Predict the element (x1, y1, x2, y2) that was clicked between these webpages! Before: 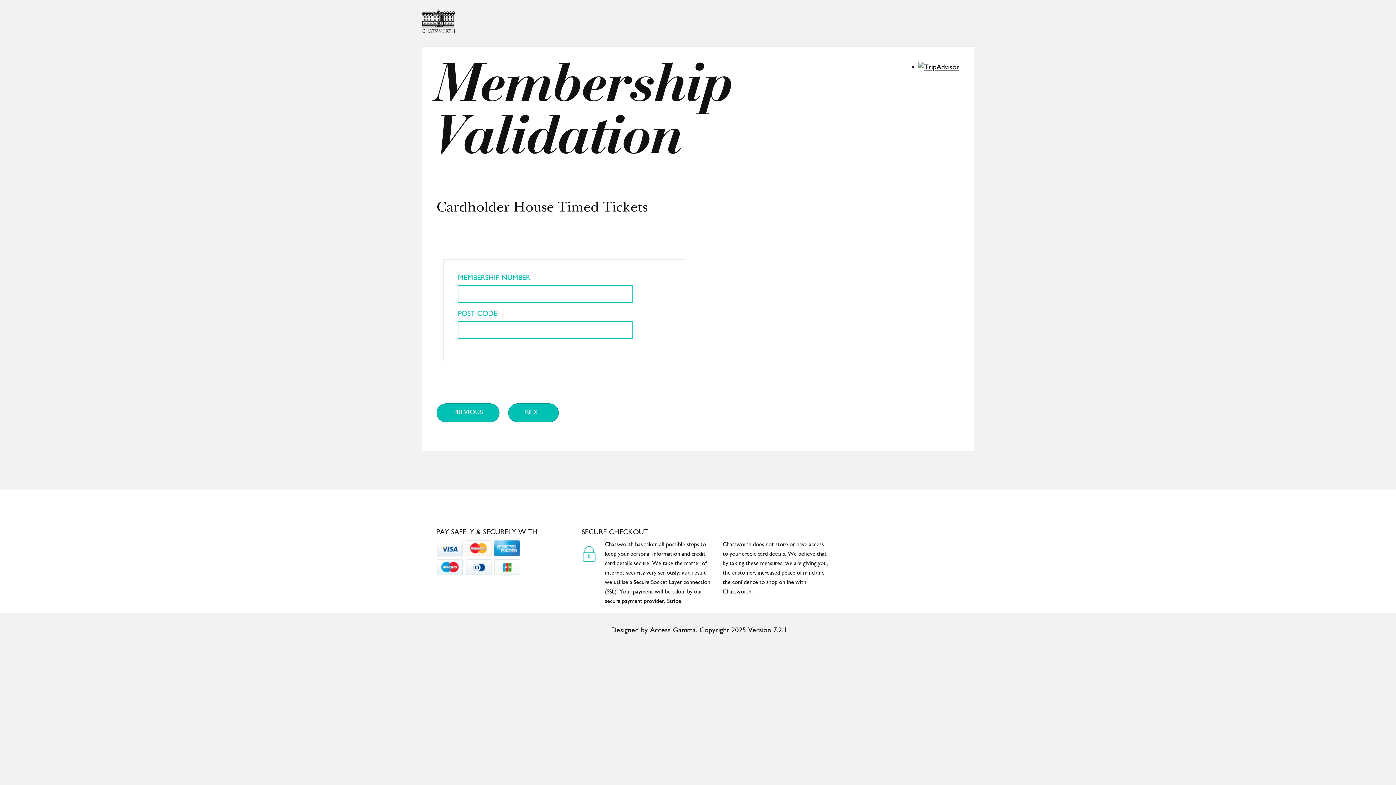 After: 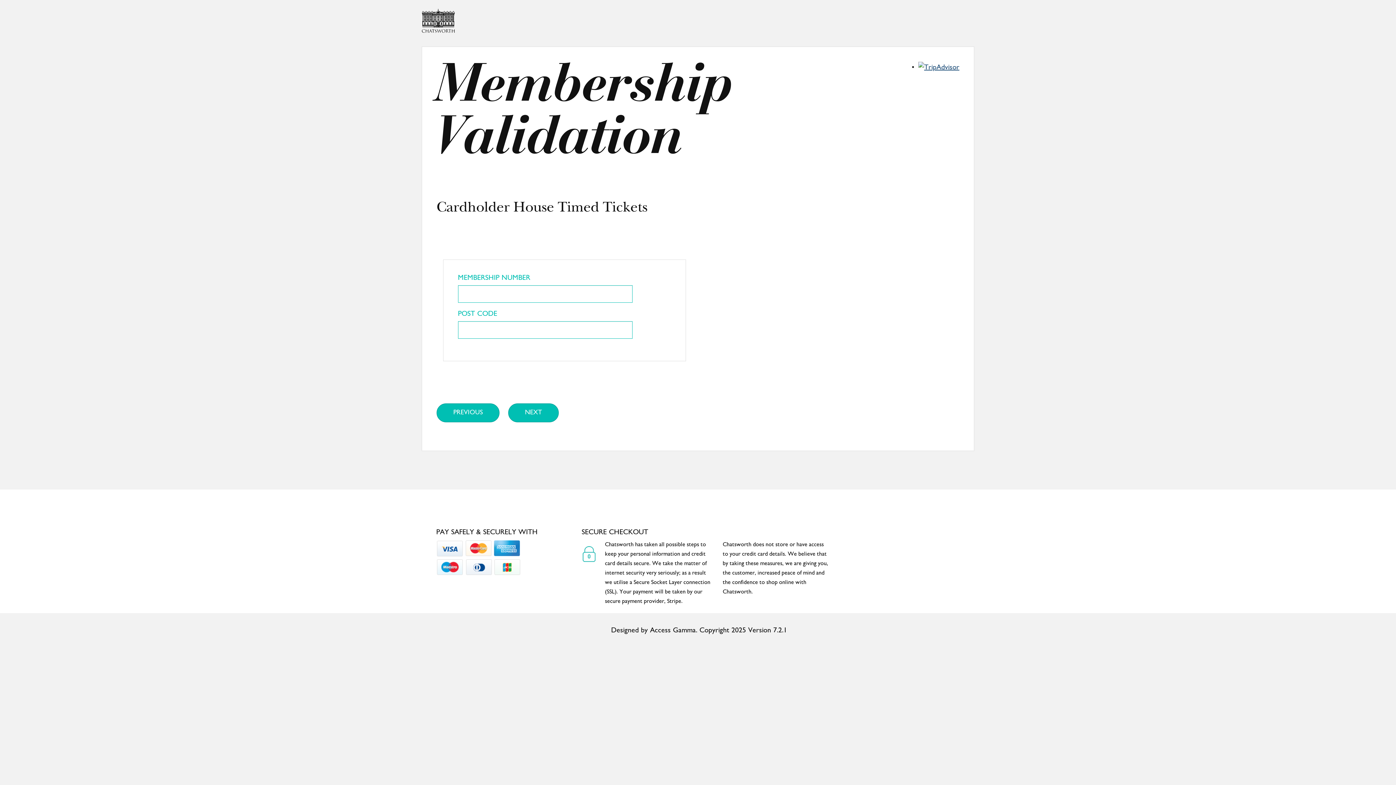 Action: bbox: (918, 63, 959, 70)